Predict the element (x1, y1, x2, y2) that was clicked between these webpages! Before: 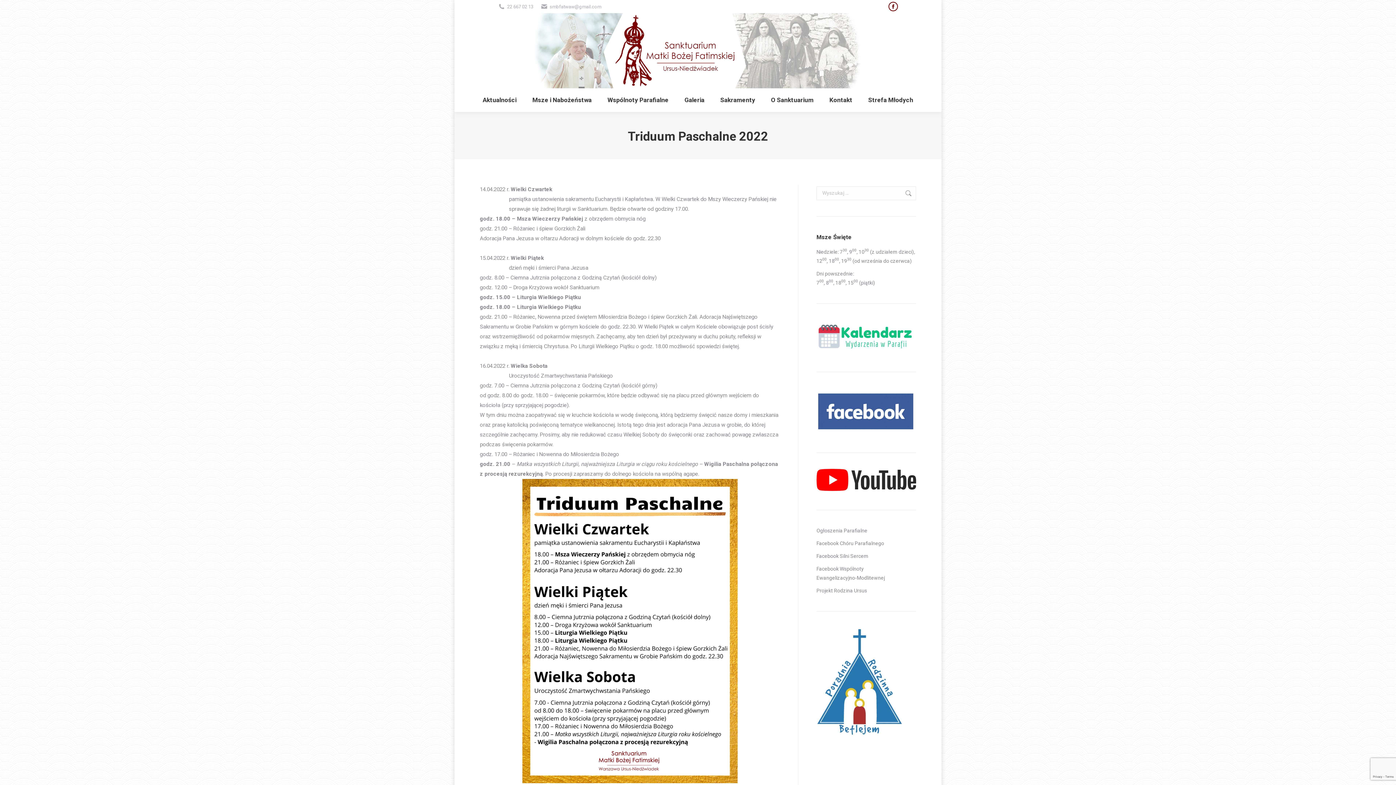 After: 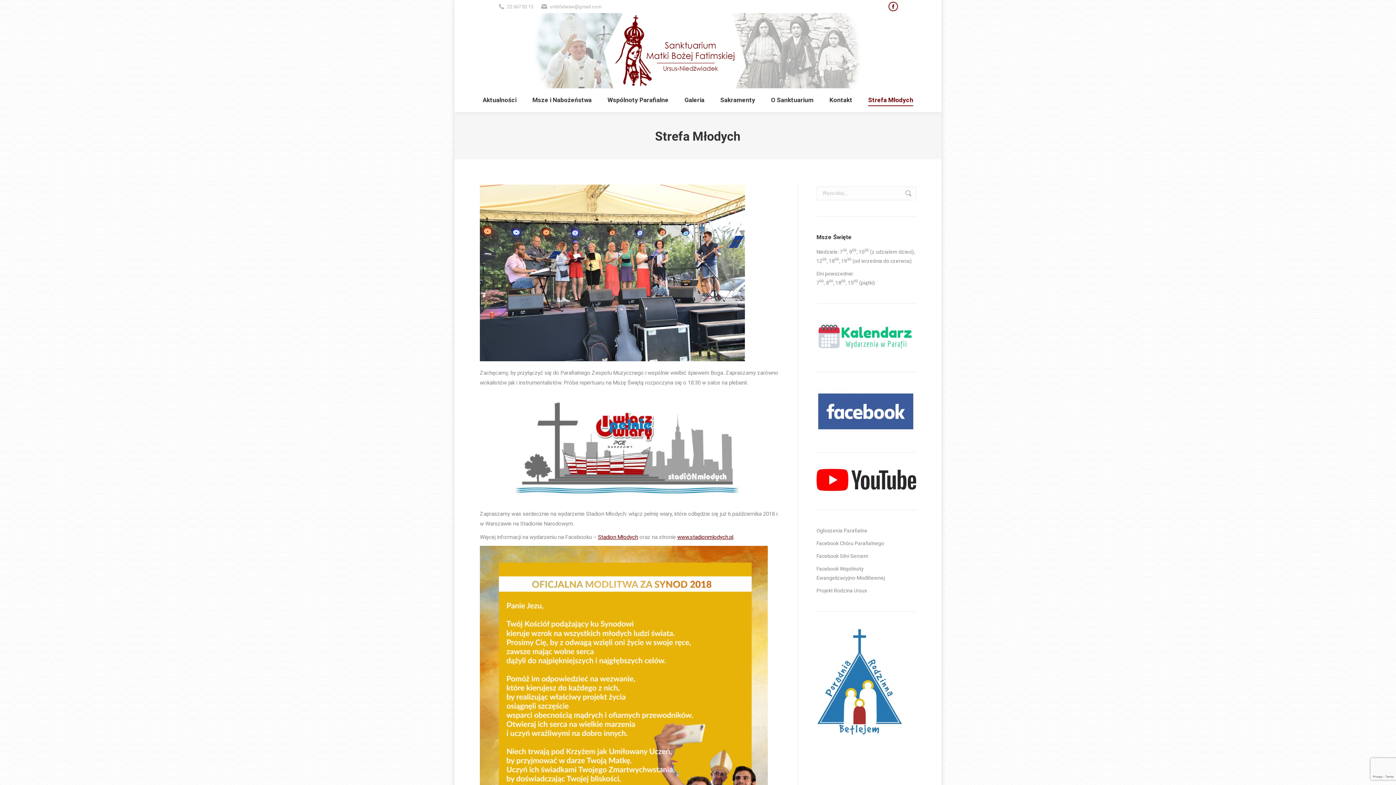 Action: bbox: (865, 94, 916, 105) label: Strefa Młodych